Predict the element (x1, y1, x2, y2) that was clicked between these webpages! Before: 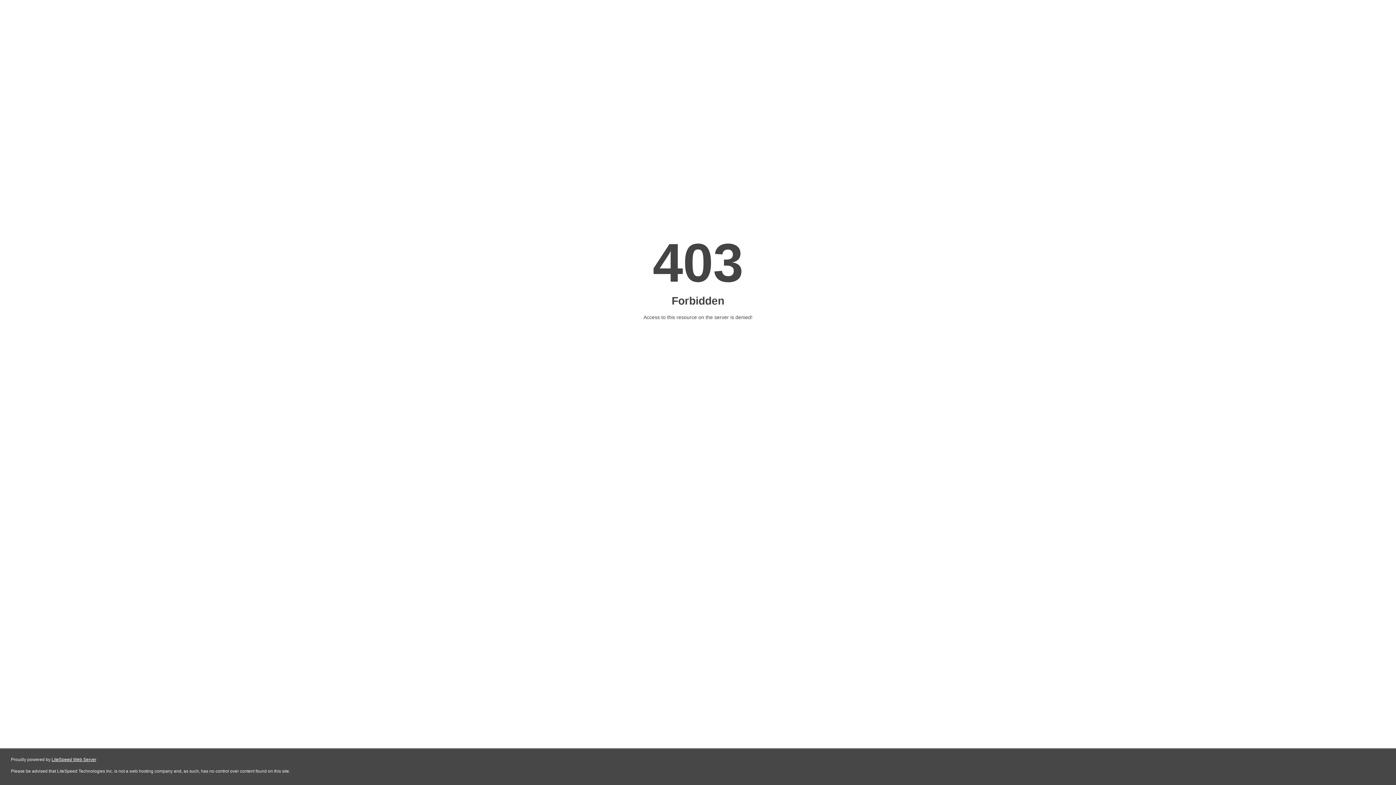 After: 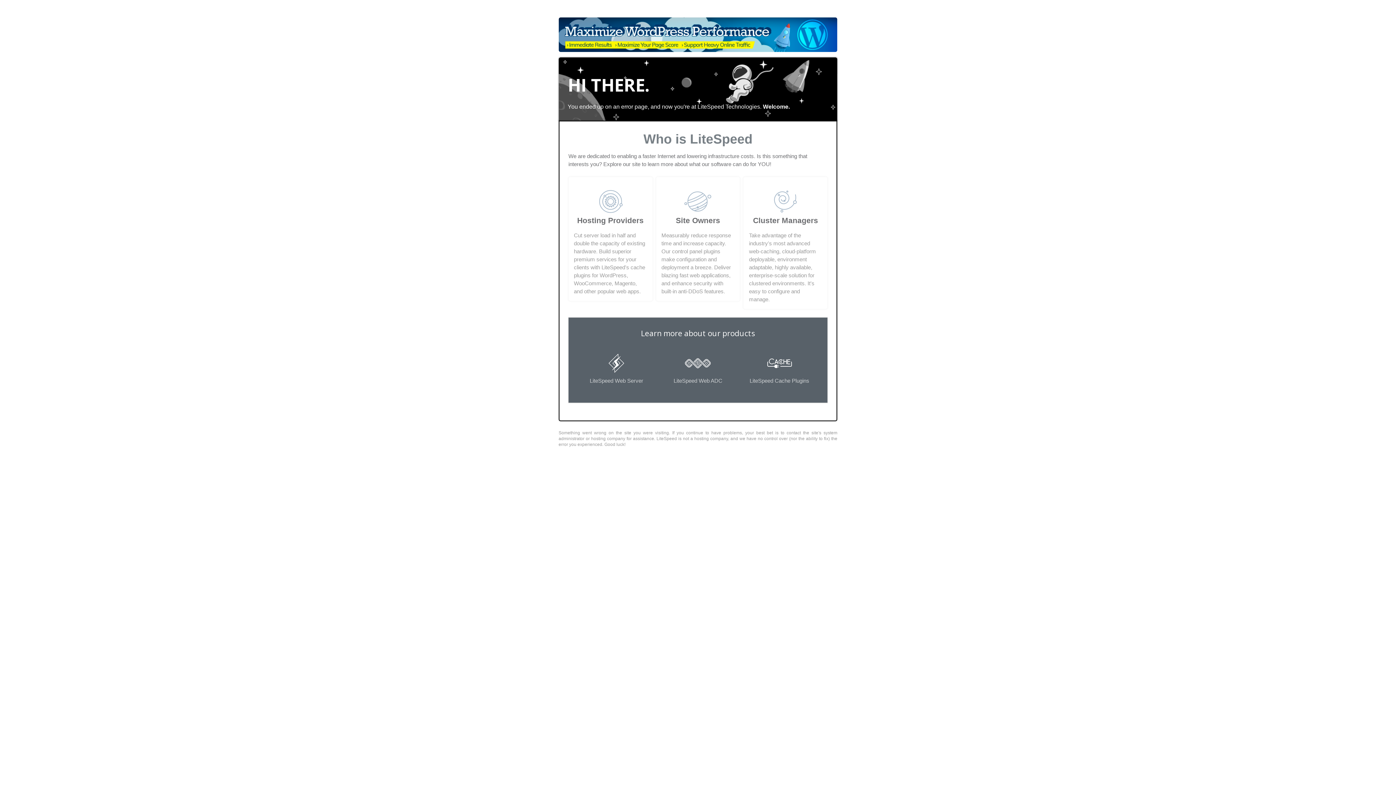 Action: label: LiteSpeed Web Server bbox: (51, 757, 96, 762)